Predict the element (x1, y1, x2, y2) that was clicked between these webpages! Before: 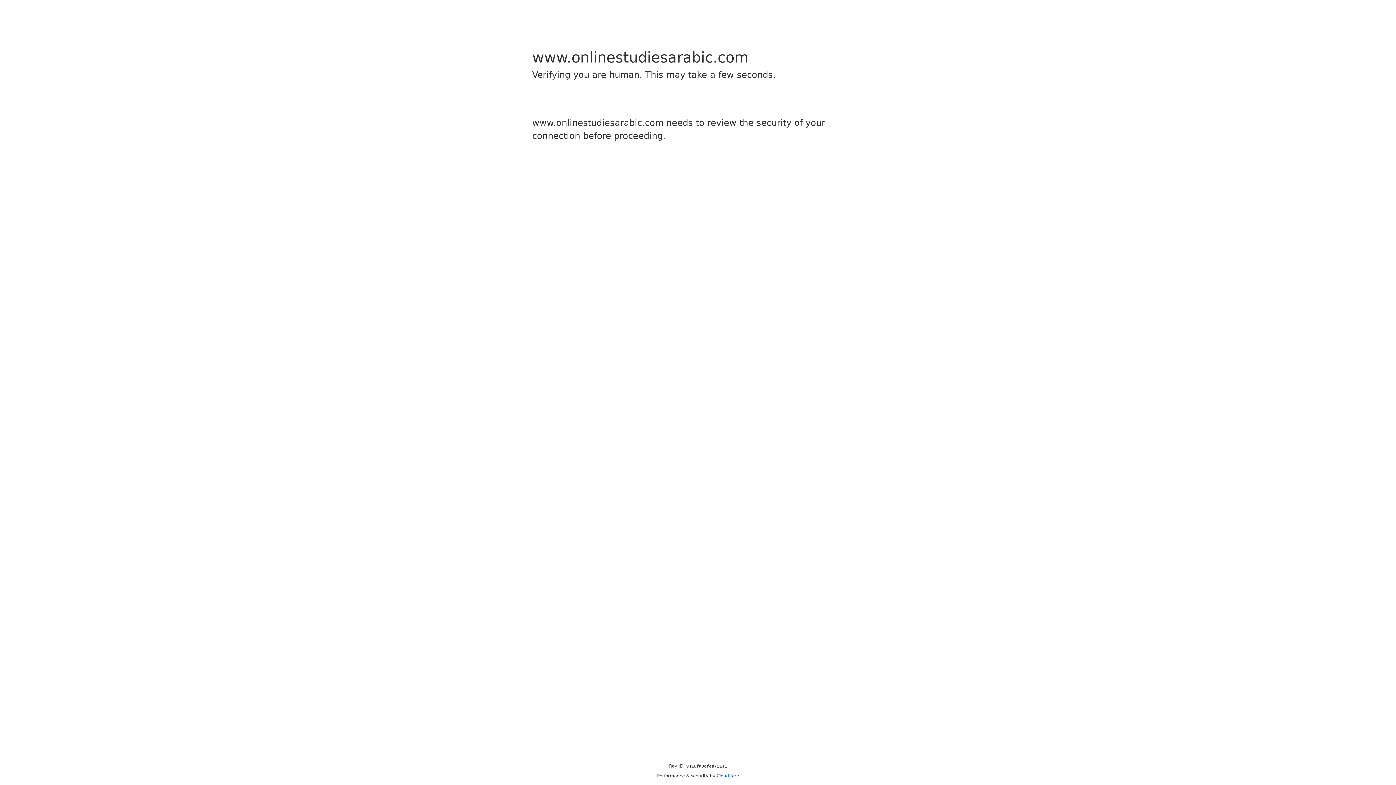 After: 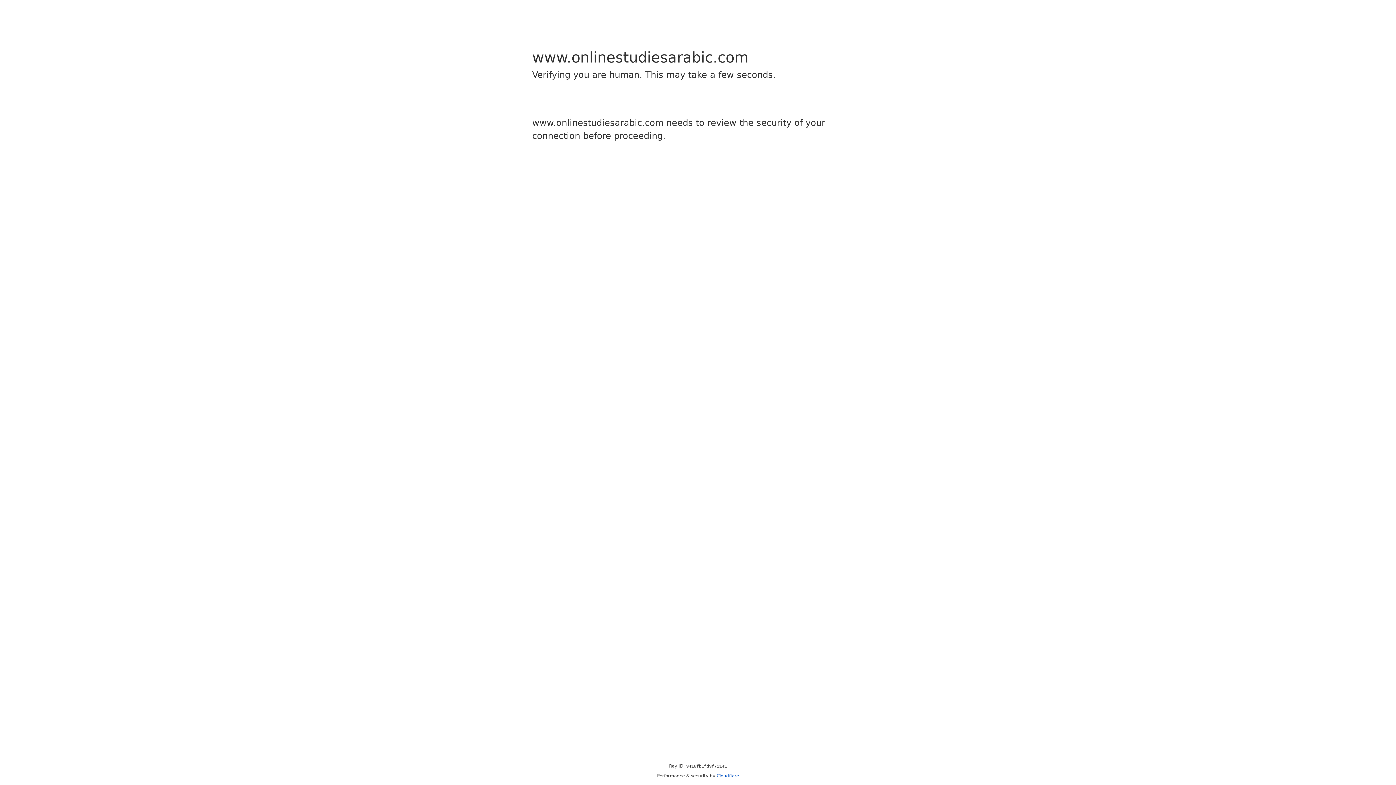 Action: bbox: (716, 773, 739, 778) label: Cloudflare